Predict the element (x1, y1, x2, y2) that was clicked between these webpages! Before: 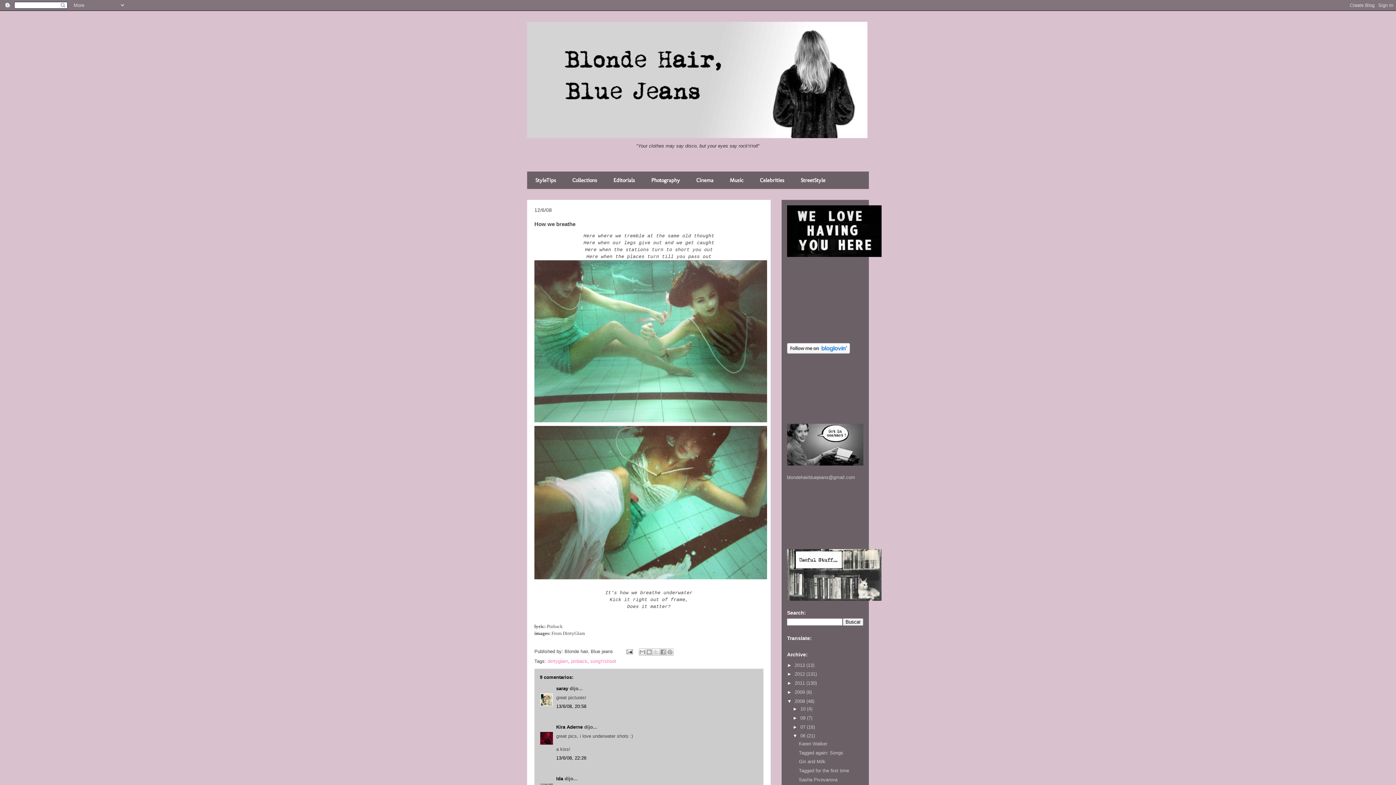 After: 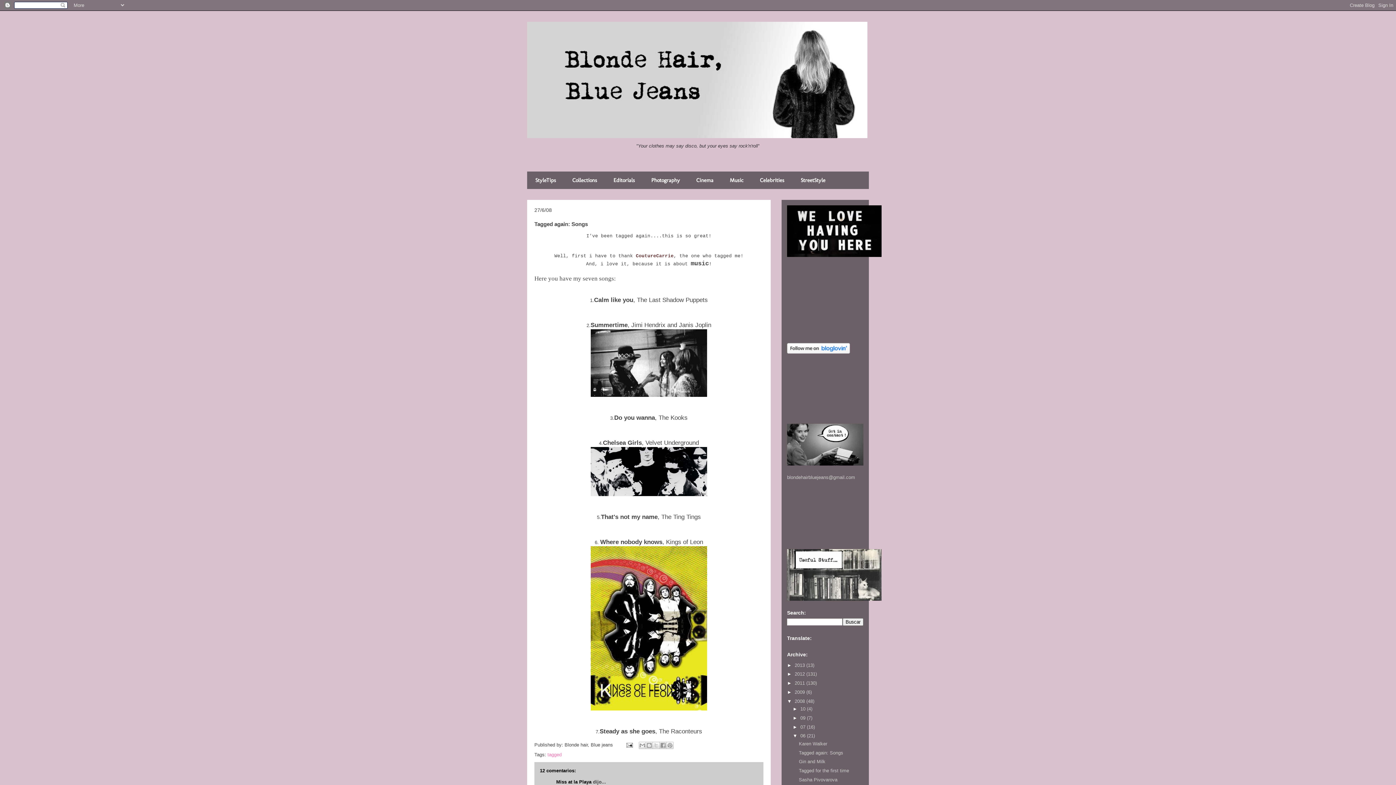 Action: bbox: (799, 750, 843, 755) label: Tagged again: Songs